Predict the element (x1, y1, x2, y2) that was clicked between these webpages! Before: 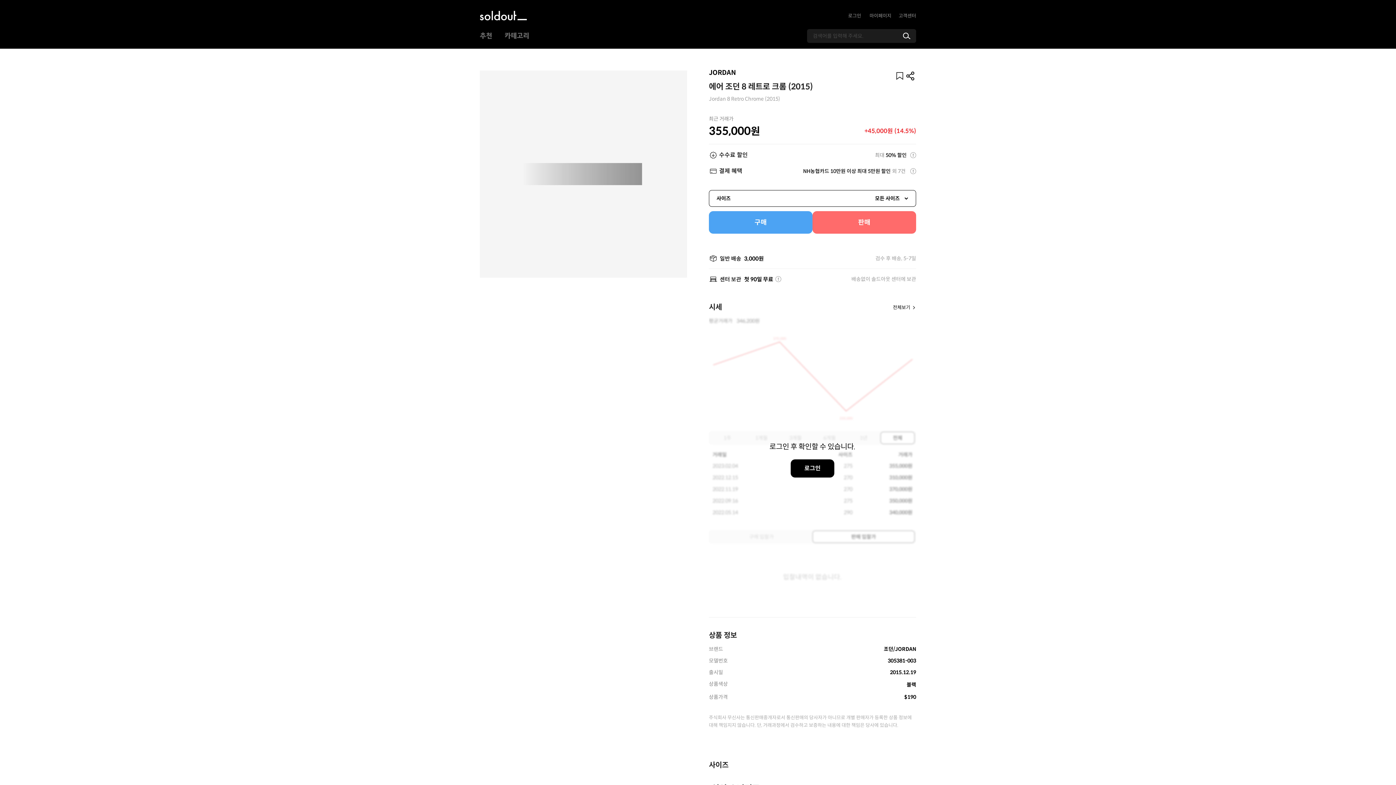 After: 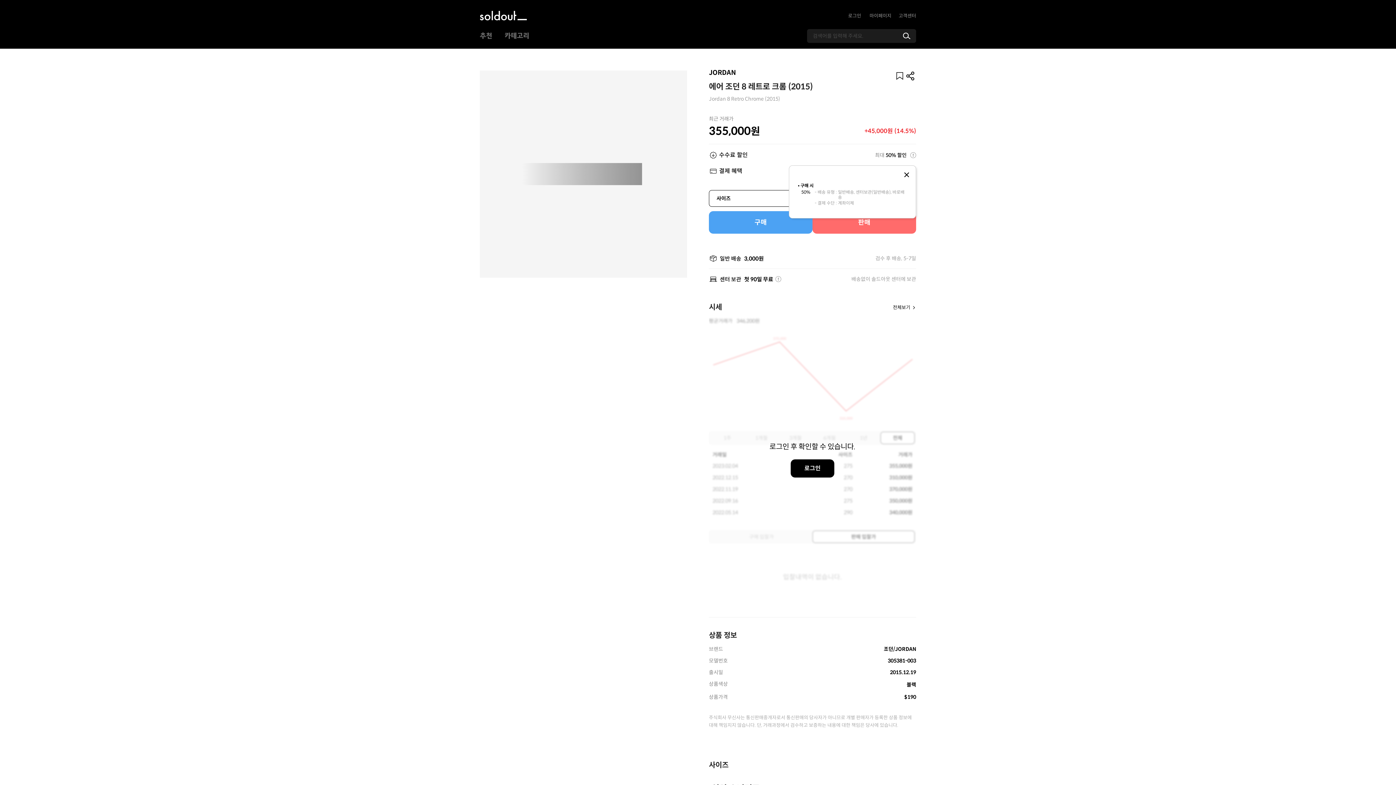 Action: bbox: (910, 152, 916, 158) label: 수수료 할인 상세보기